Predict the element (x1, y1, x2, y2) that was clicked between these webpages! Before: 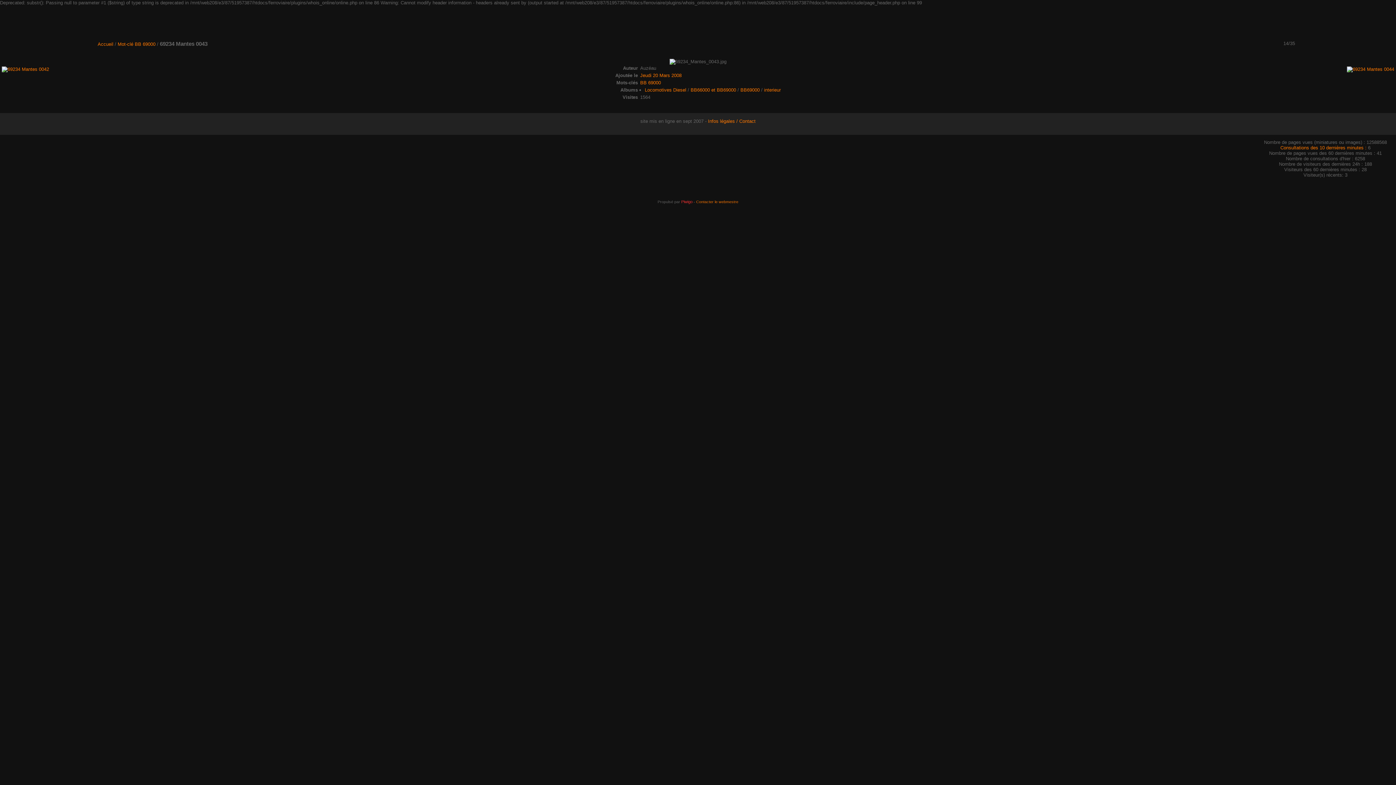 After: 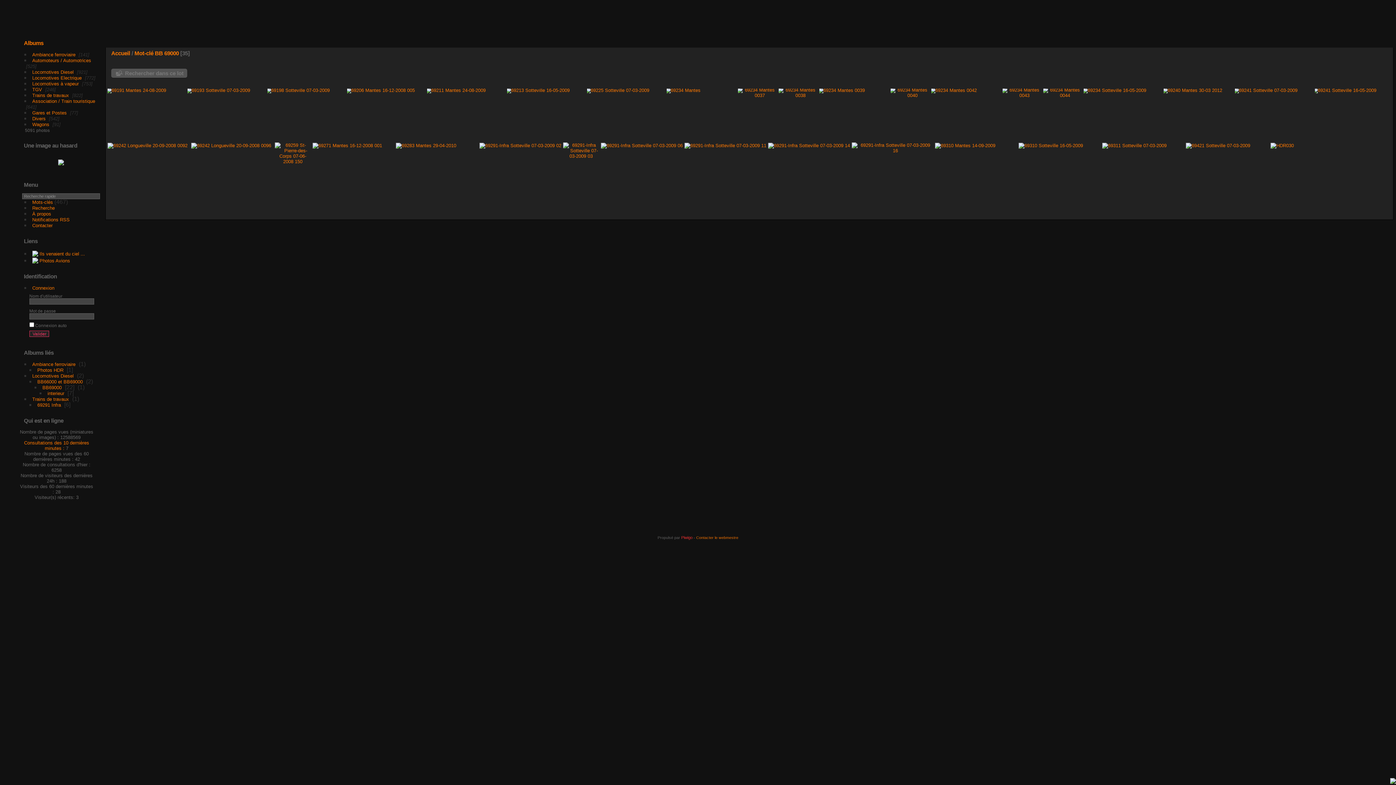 Action: bbox: (640, 80, 661, 85) label: BB 69000